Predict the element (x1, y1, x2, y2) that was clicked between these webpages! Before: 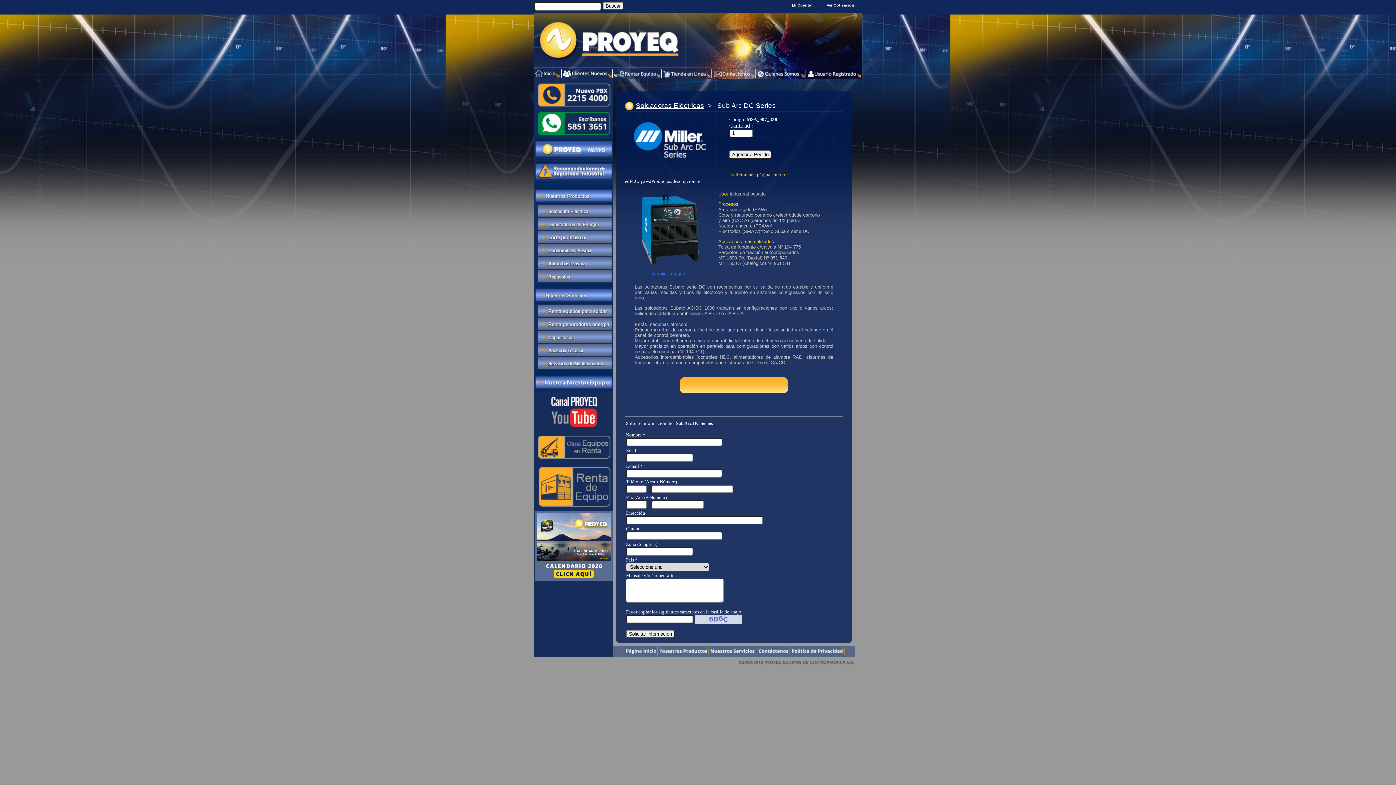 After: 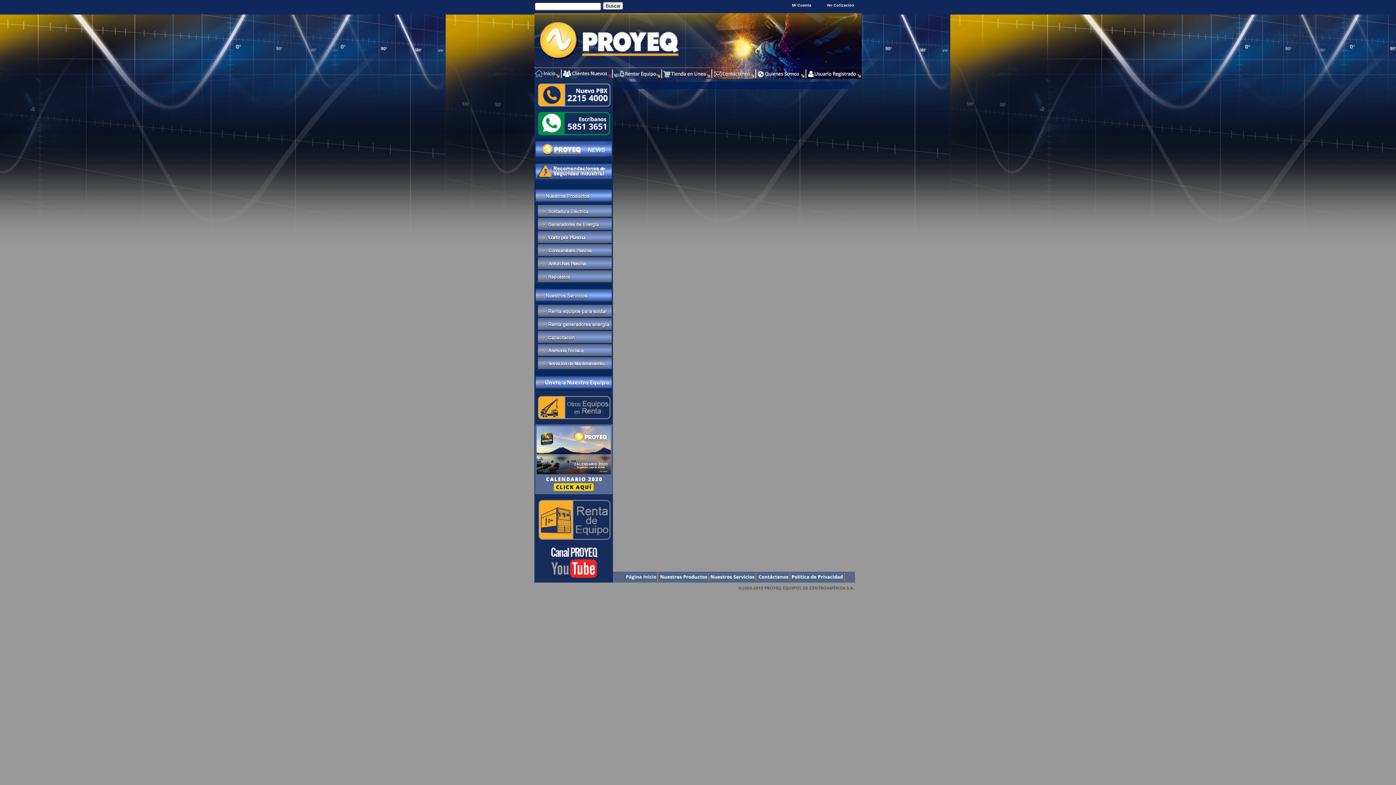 Action: bbox: (561, 74, 613, 80)